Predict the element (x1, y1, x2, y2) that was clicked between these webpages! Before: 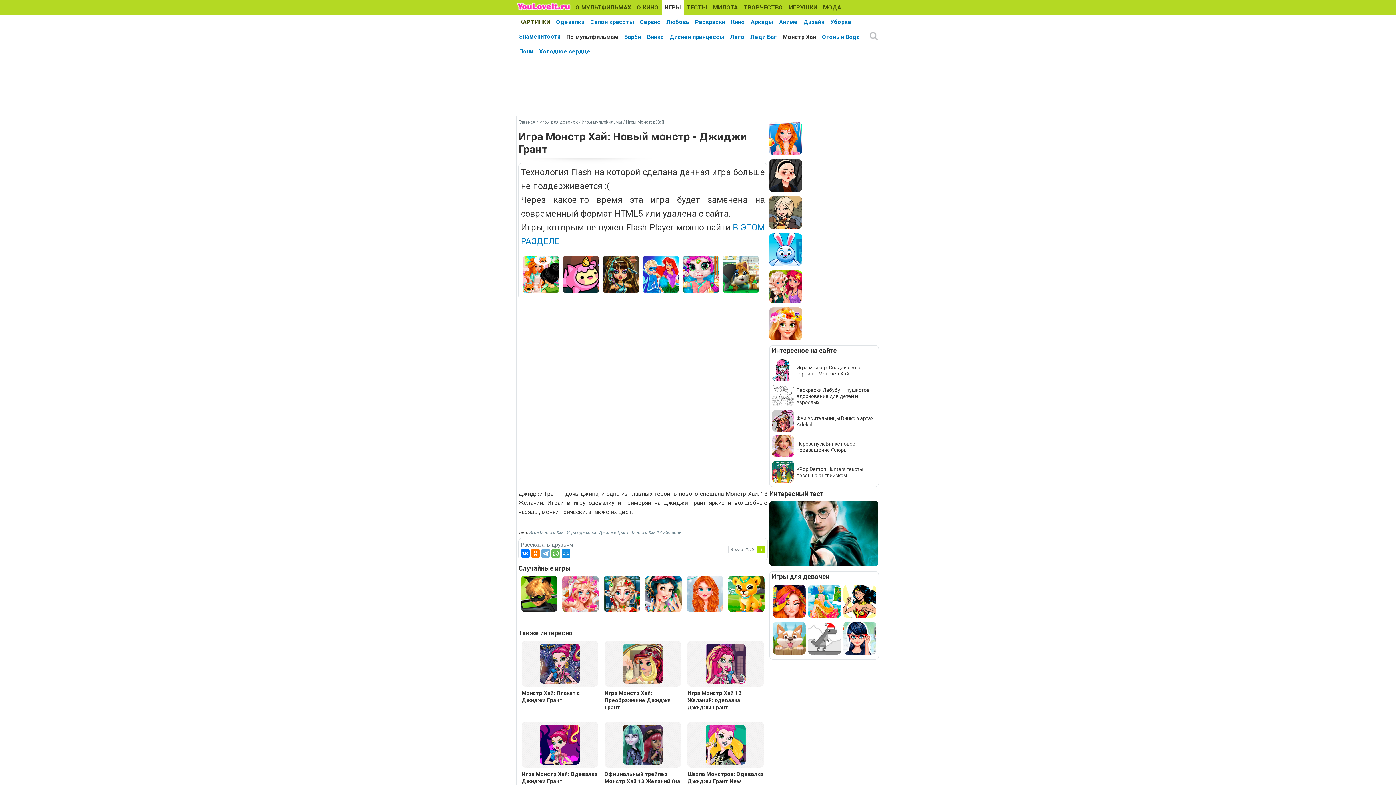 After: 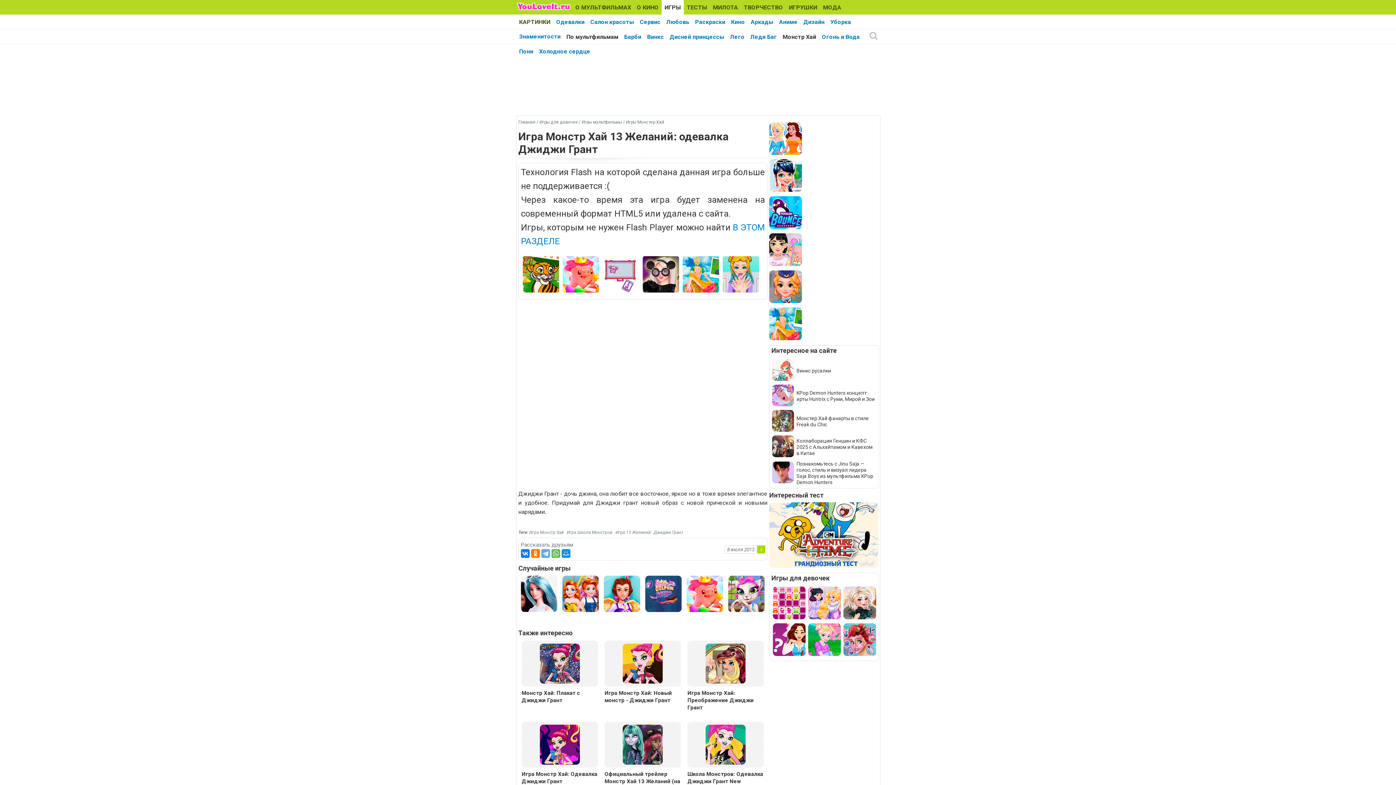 Action: bbox: (687, 641, 764, 685)